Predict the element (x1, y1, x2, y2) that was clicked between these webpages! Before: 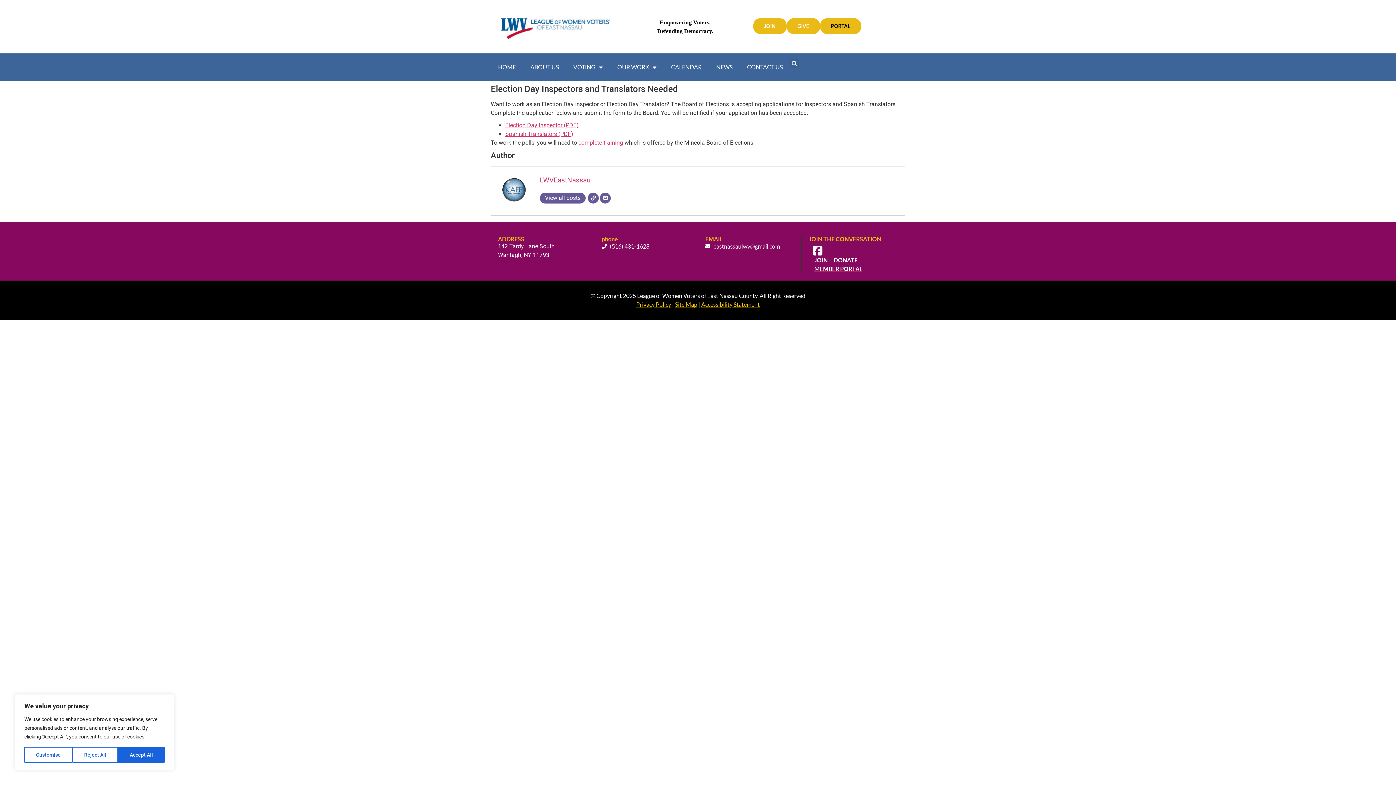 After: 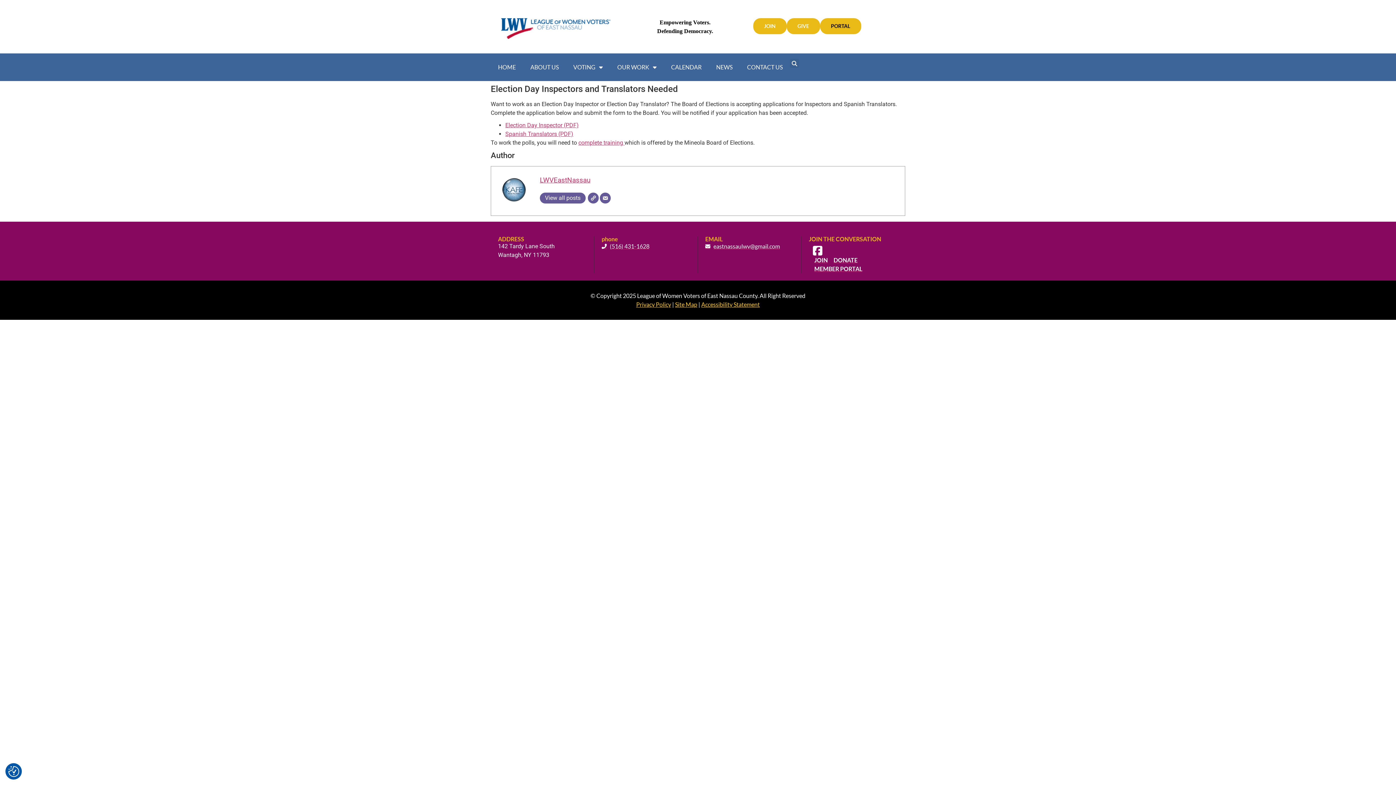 Action: label: Reject All bbox: (72, 747, 118, 763)